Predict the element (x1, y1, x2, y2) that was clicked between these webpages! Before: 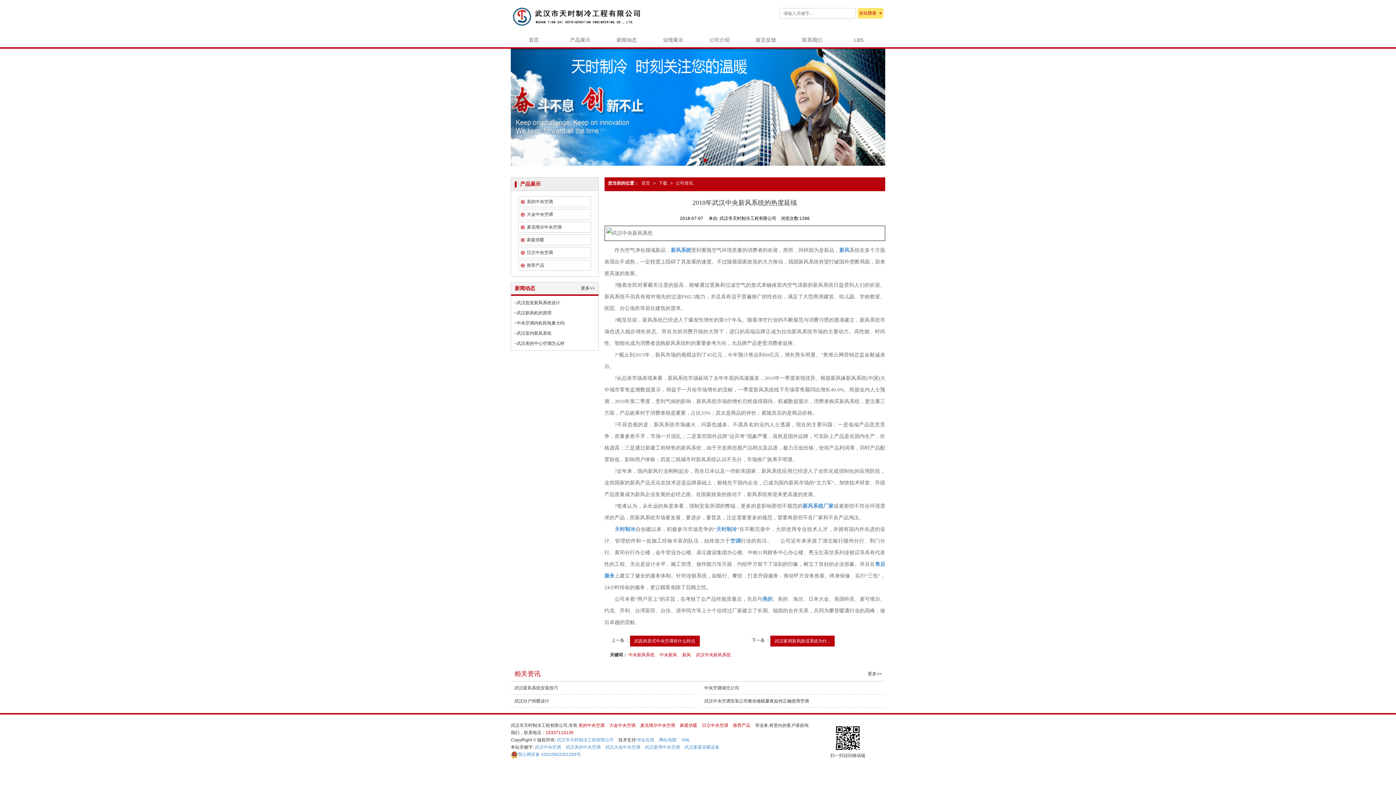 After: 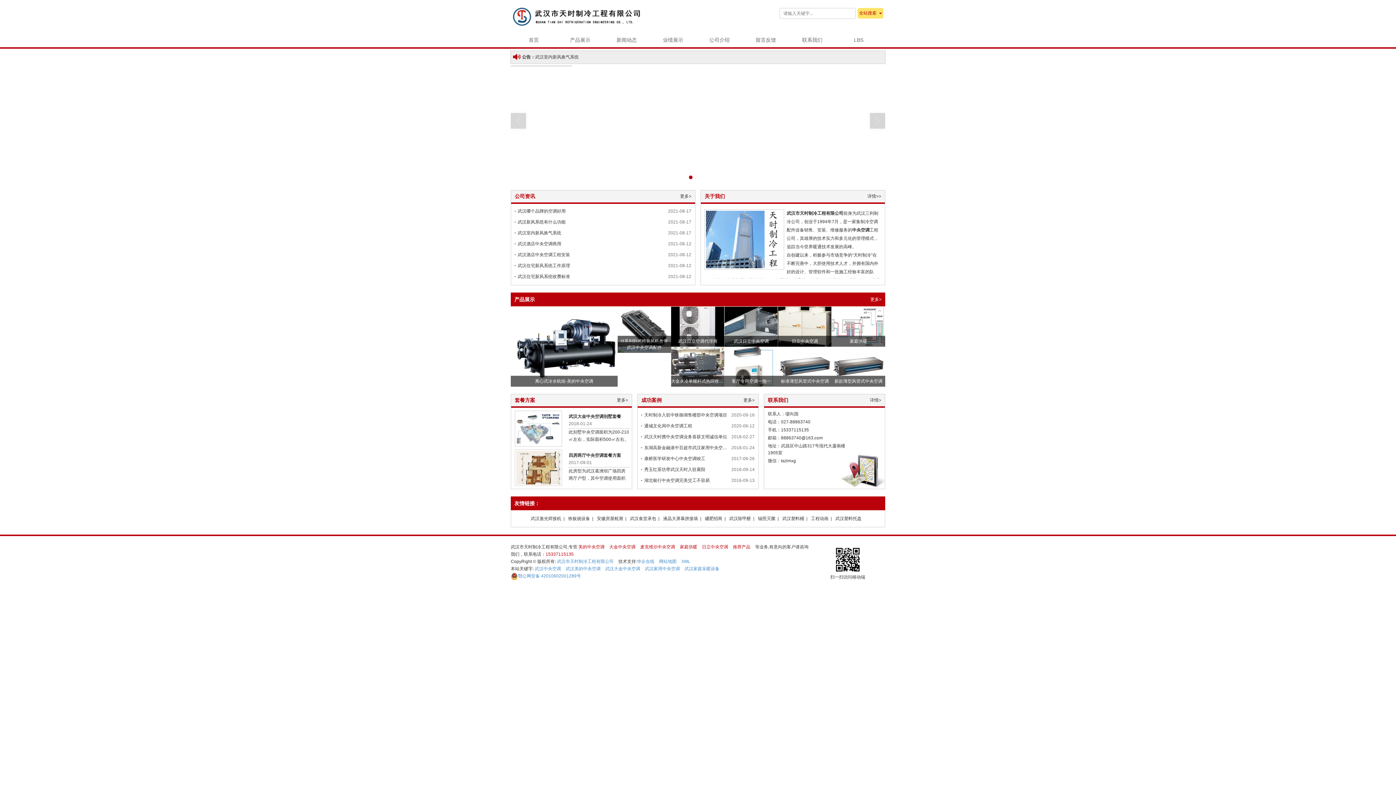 Action: bbox: (510, 0, 641, 32)